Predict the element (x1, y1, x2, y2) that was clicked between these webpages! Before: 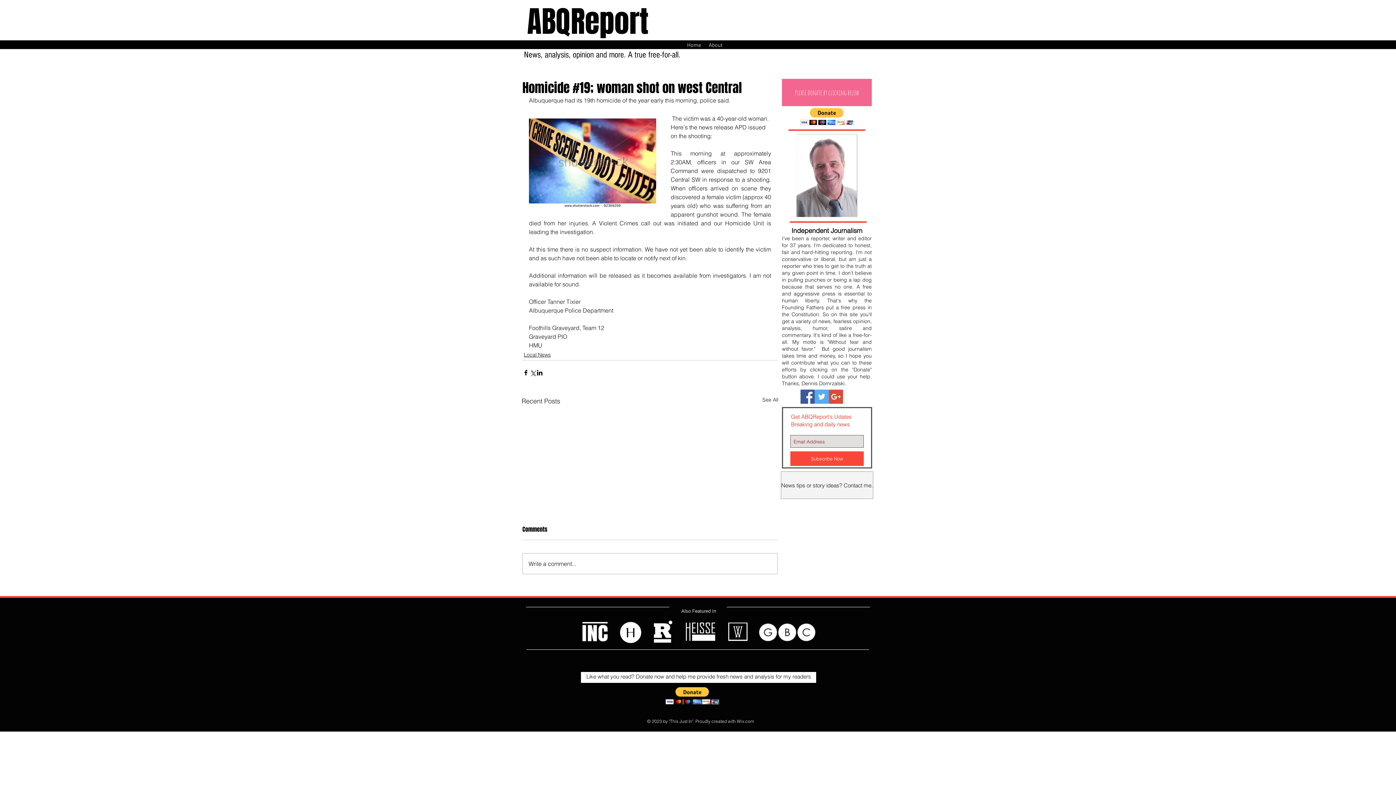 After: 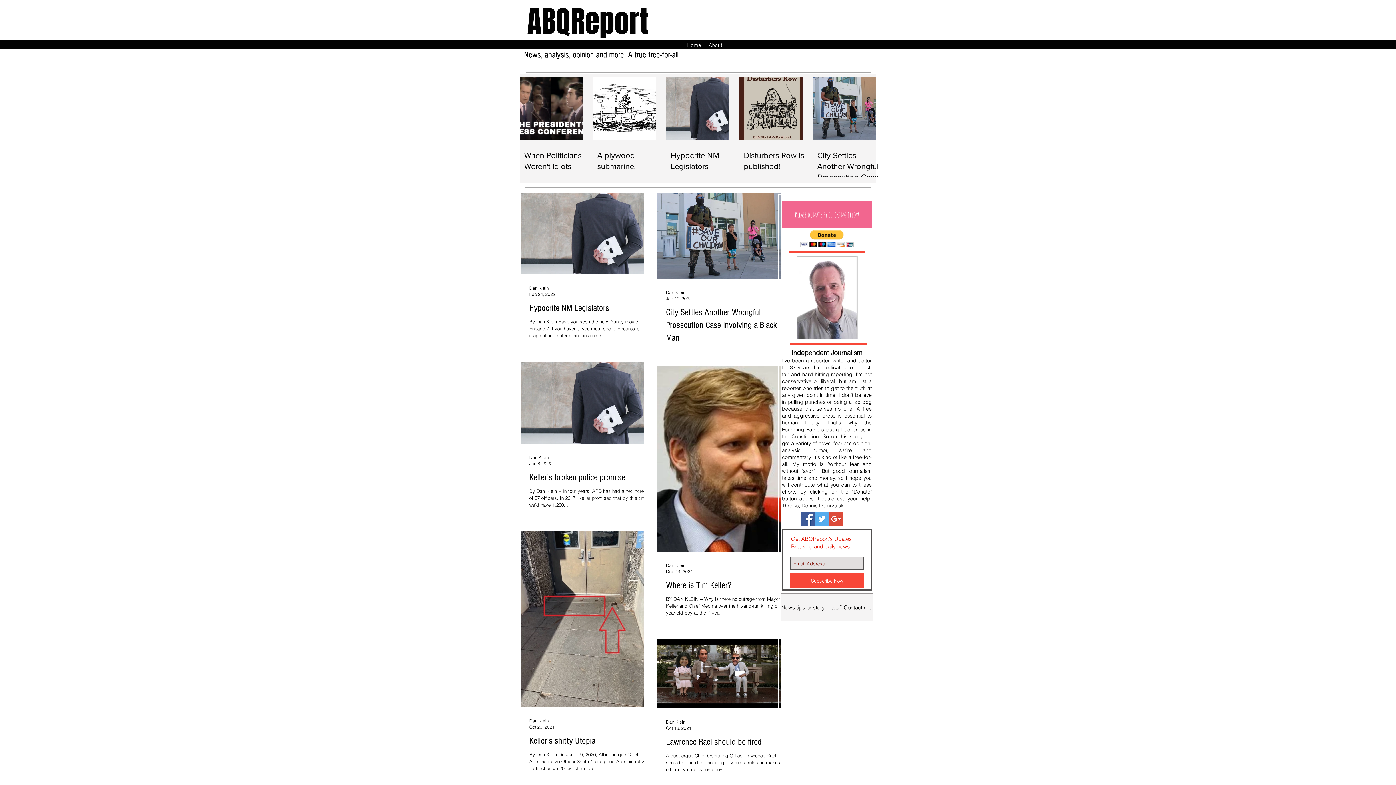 Action: bbox: (524, 351, 550, 358) label: Local News